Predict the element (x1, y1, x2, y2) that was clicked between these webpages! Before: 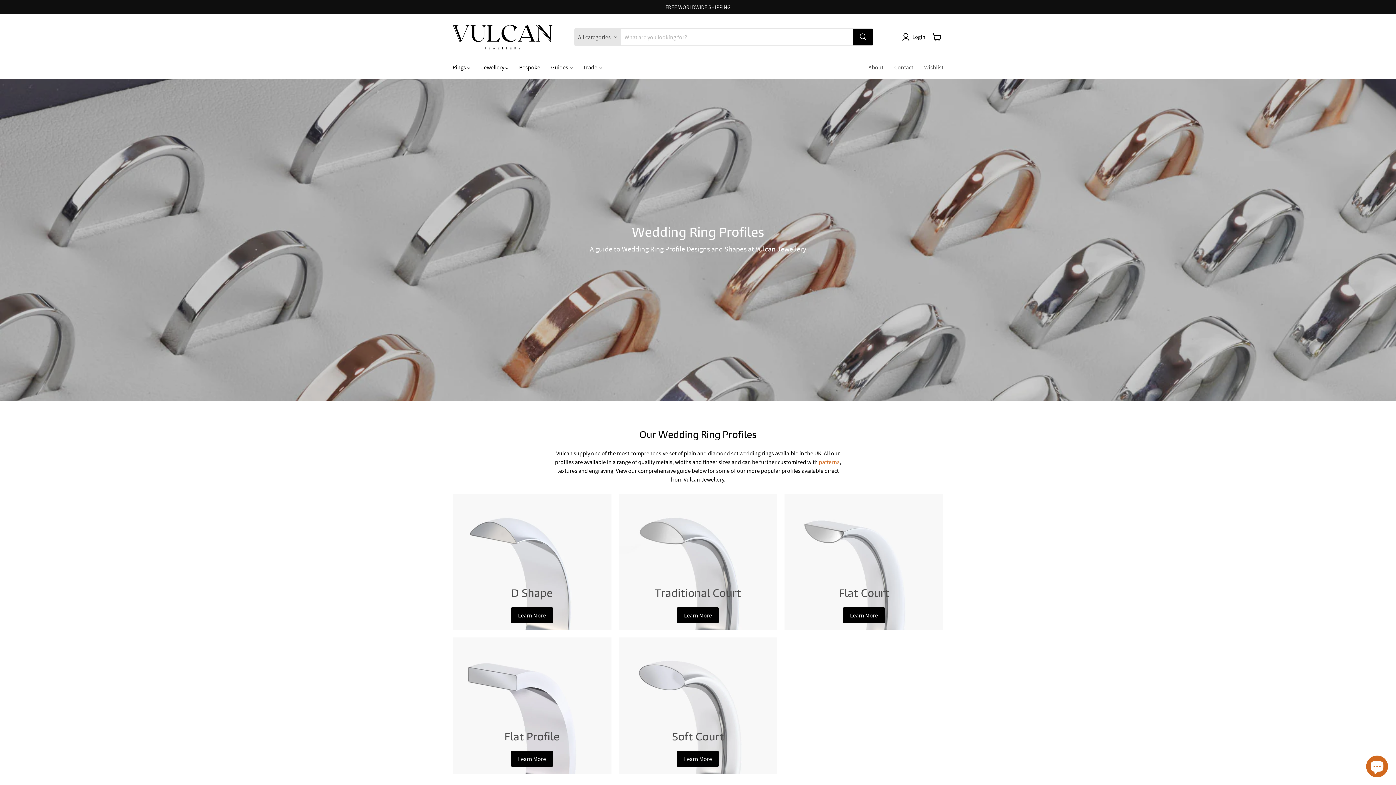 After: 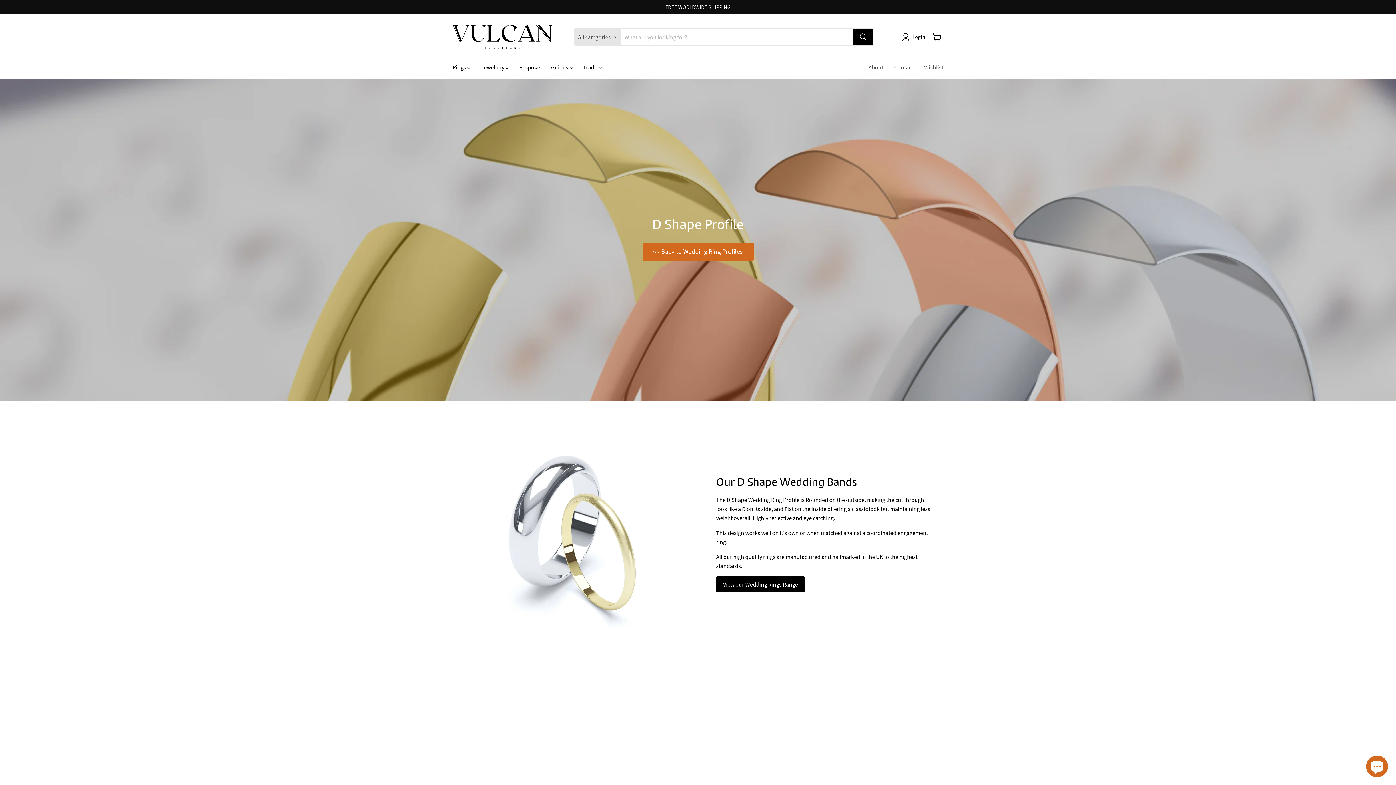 Action: label: D Shape
Learn More bbox: (452, 494, 611, 630)